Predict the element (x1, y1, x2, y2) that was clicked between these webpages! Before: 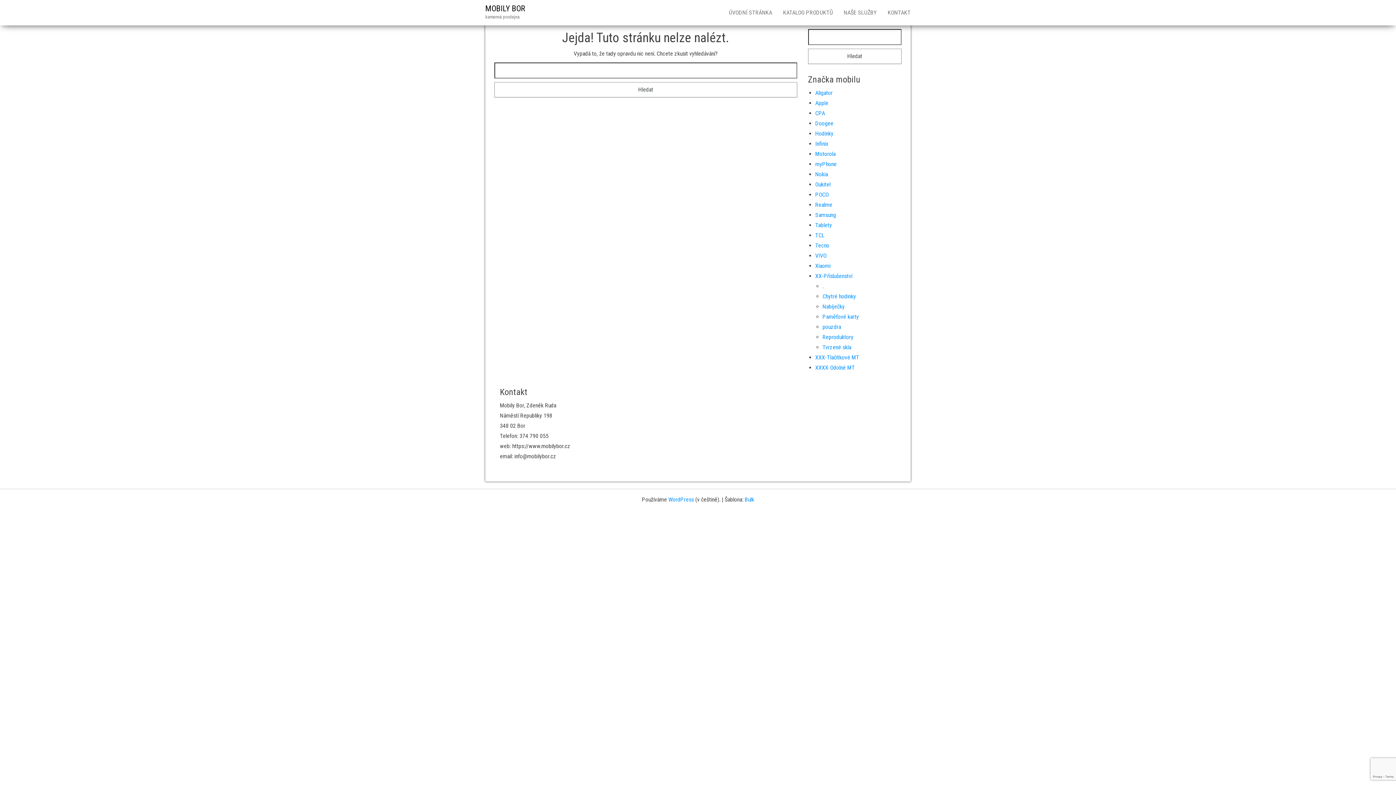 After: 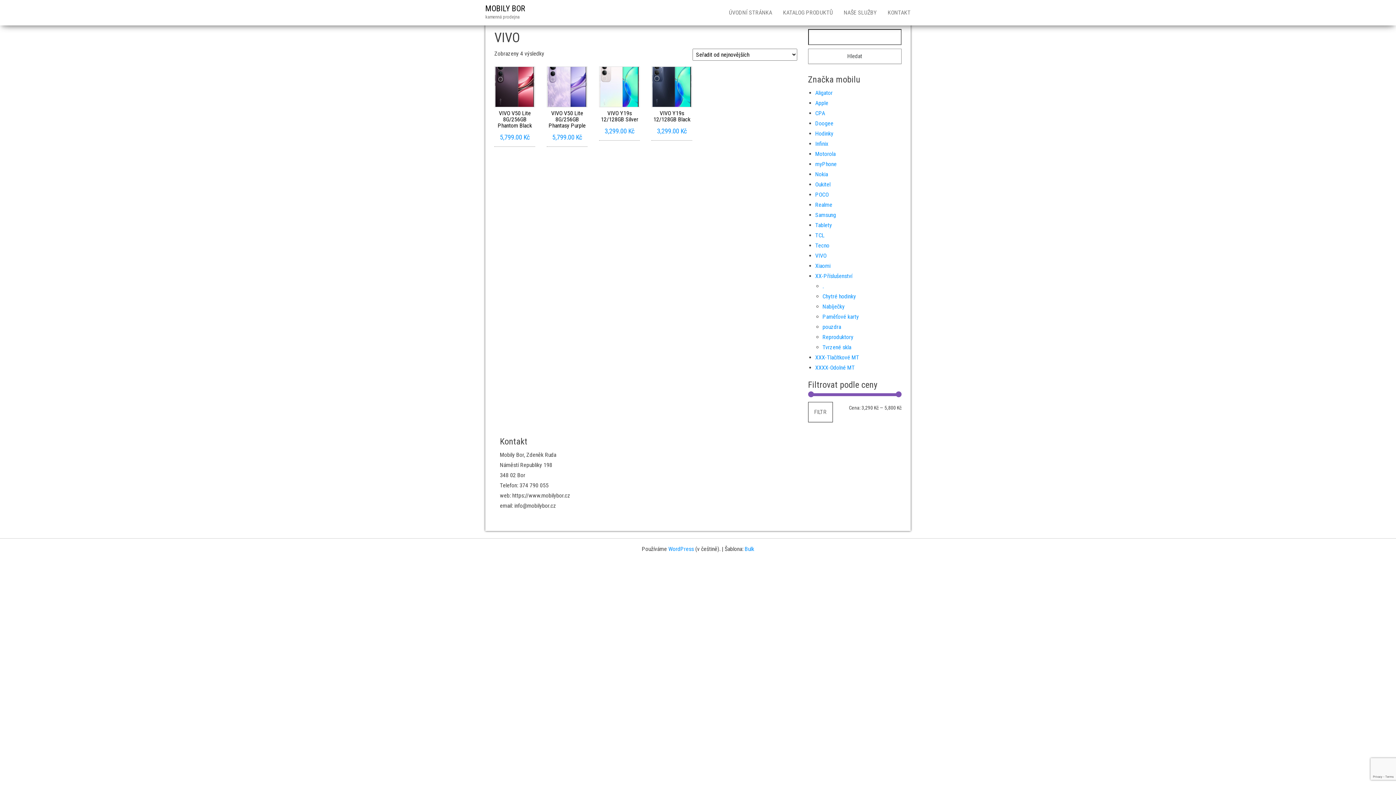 Action: label: VIVO bbox: (815, 252, 826, 259)